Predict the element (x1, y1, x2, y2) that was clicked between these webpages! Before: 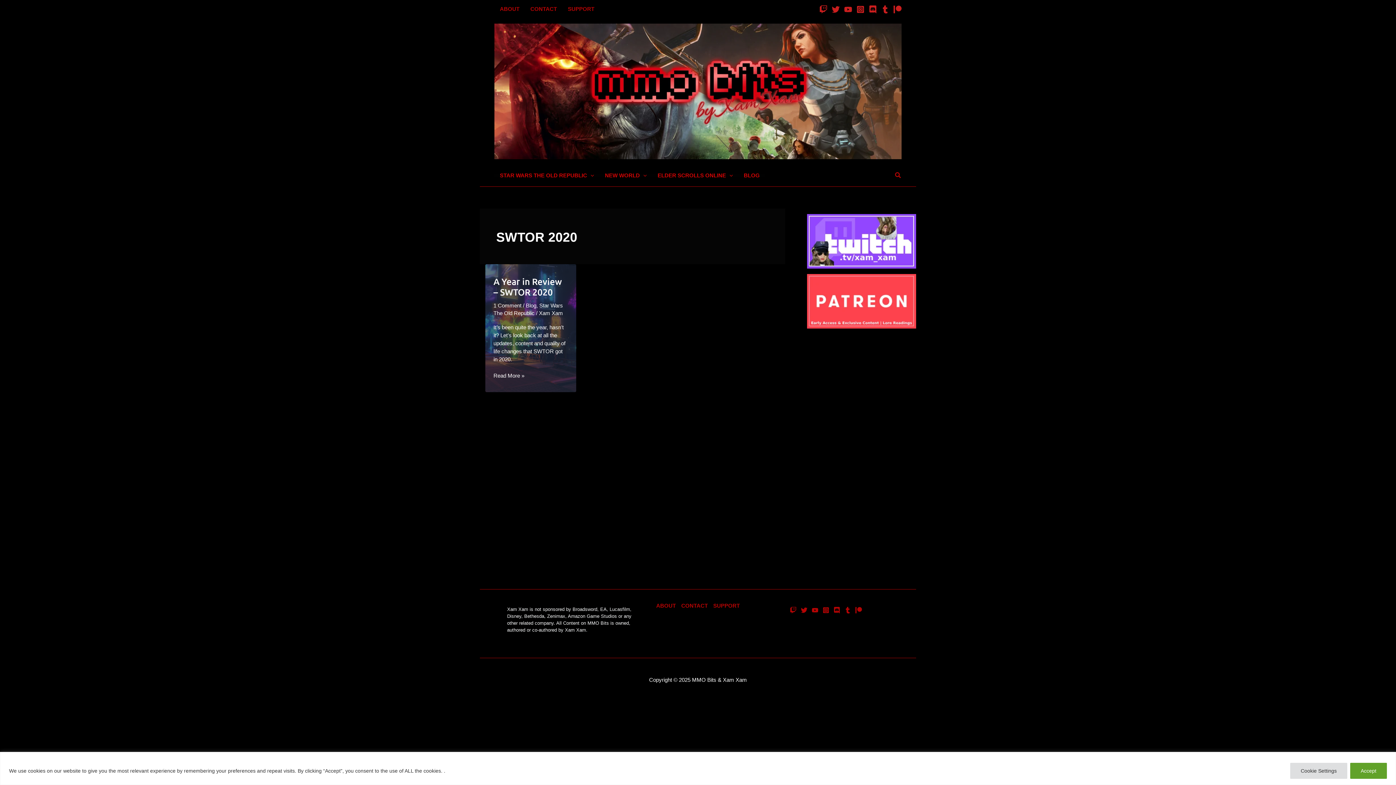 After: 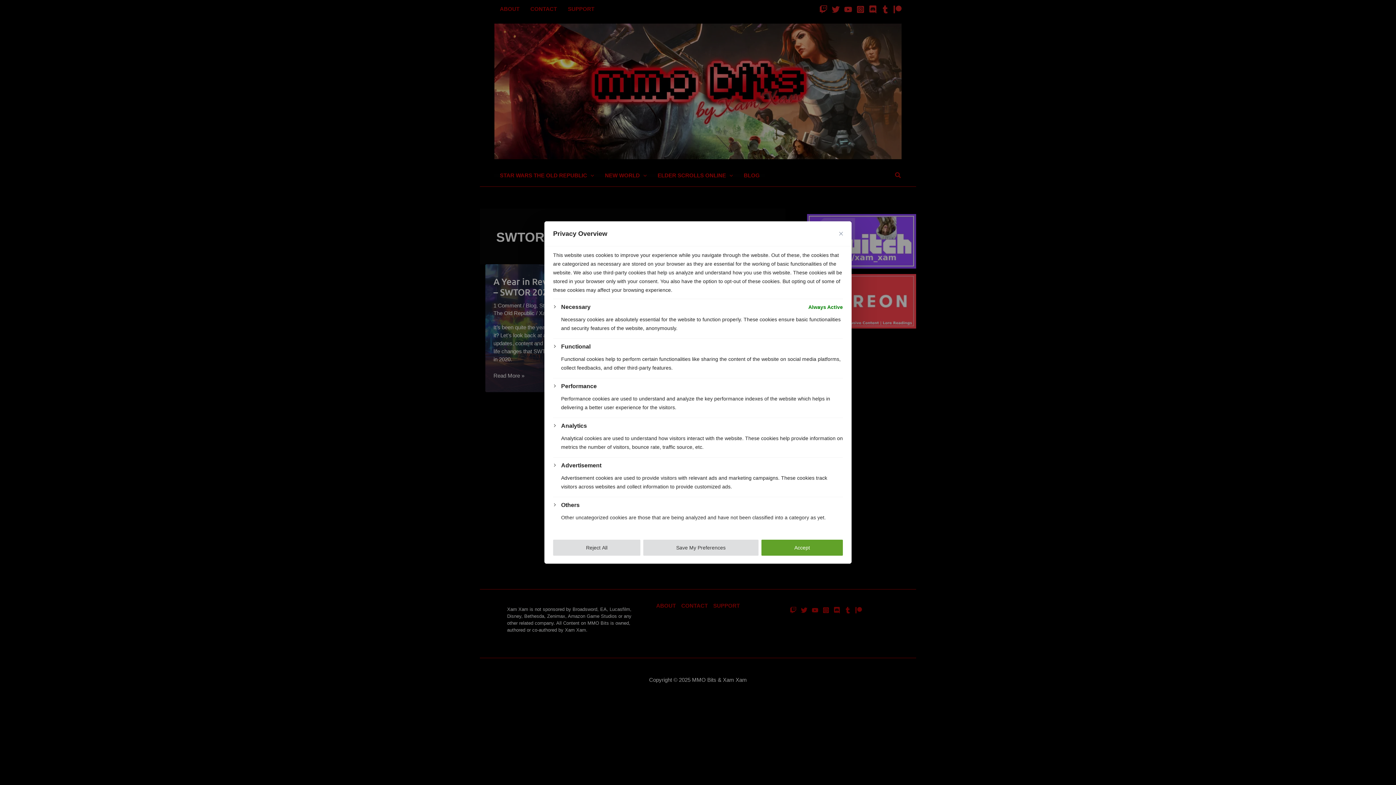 Action: label: Cookie Settings bbox: (1290, 763, 1347, 779)